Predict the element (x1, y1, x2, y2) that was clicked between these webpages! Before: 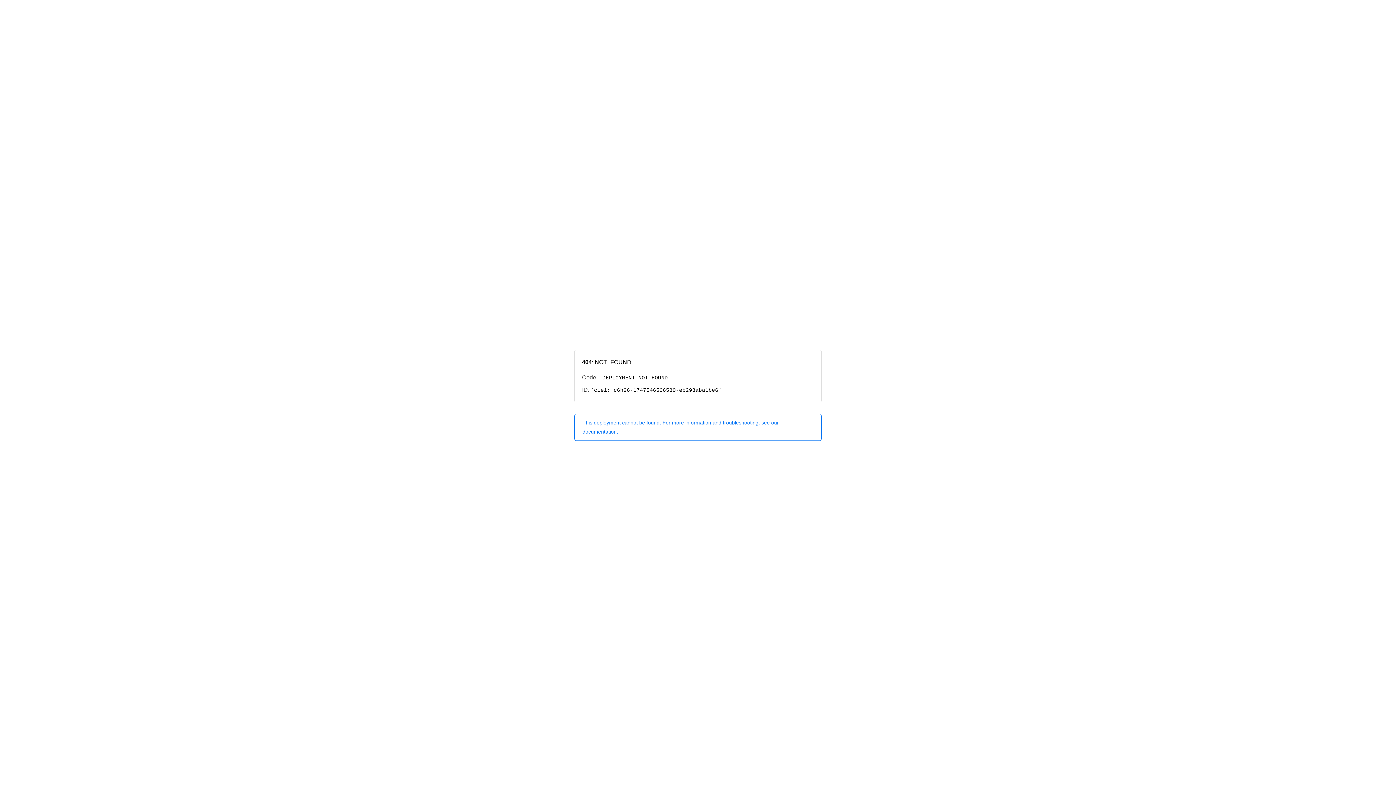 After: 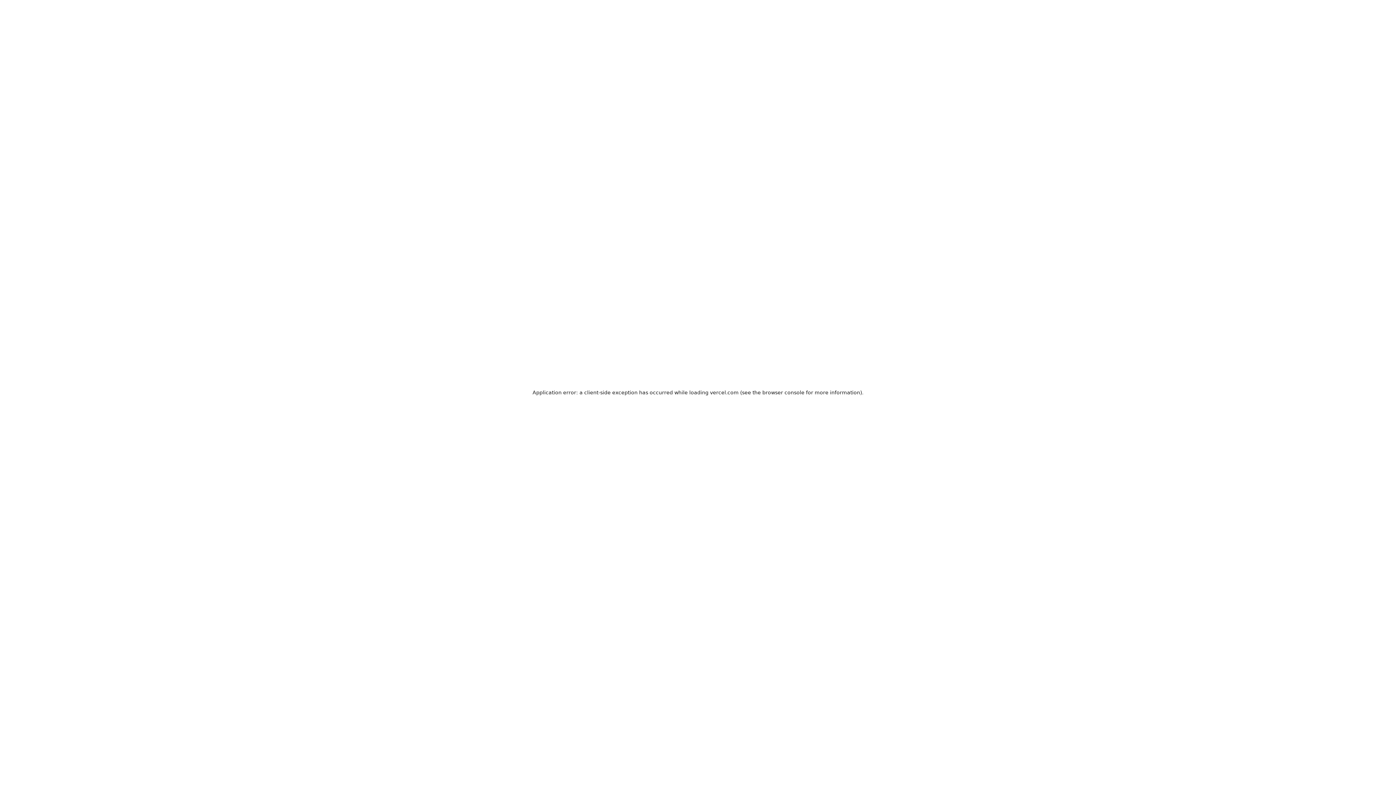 Action: label: This deployment cannot be found. For more information and troubleshooting, see our documentation. bbox: (574, 414, 821, 440)